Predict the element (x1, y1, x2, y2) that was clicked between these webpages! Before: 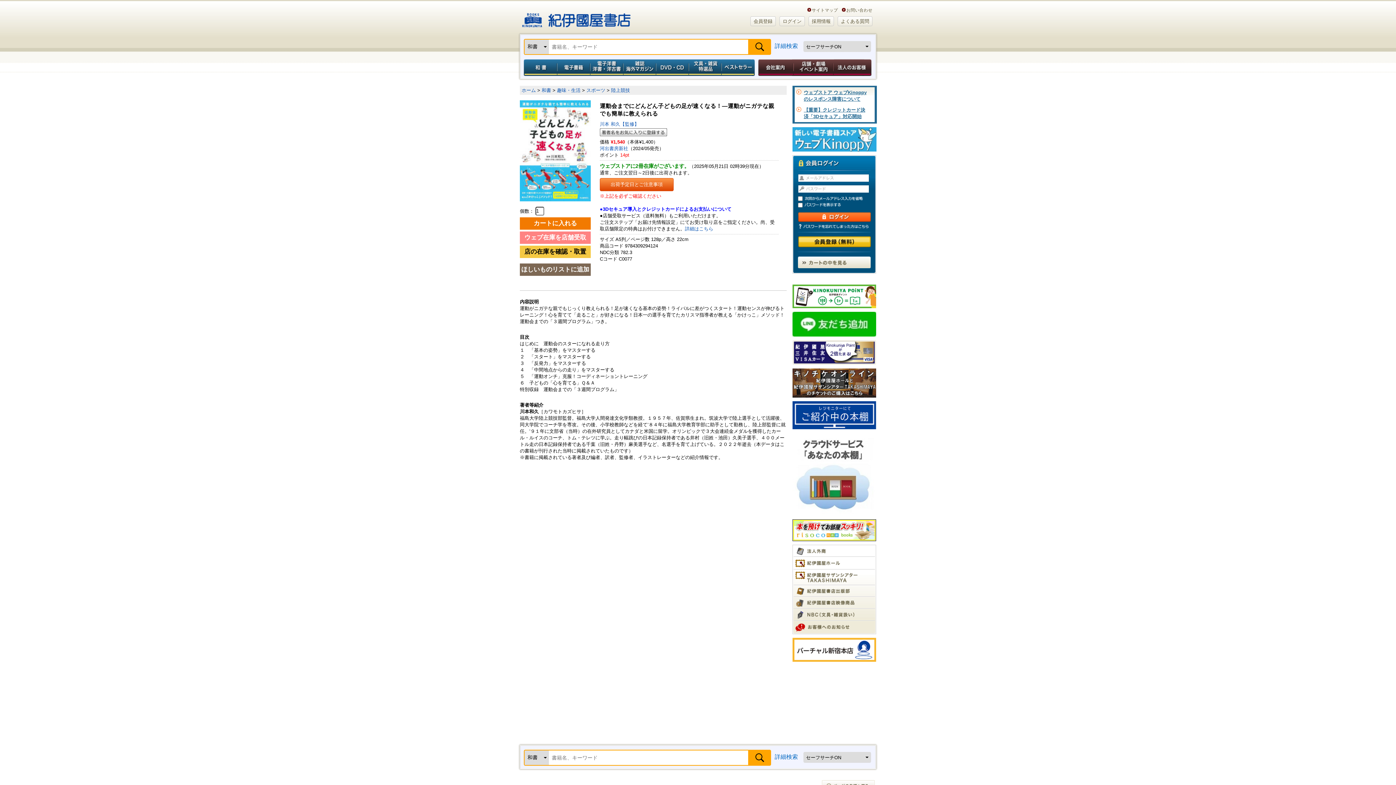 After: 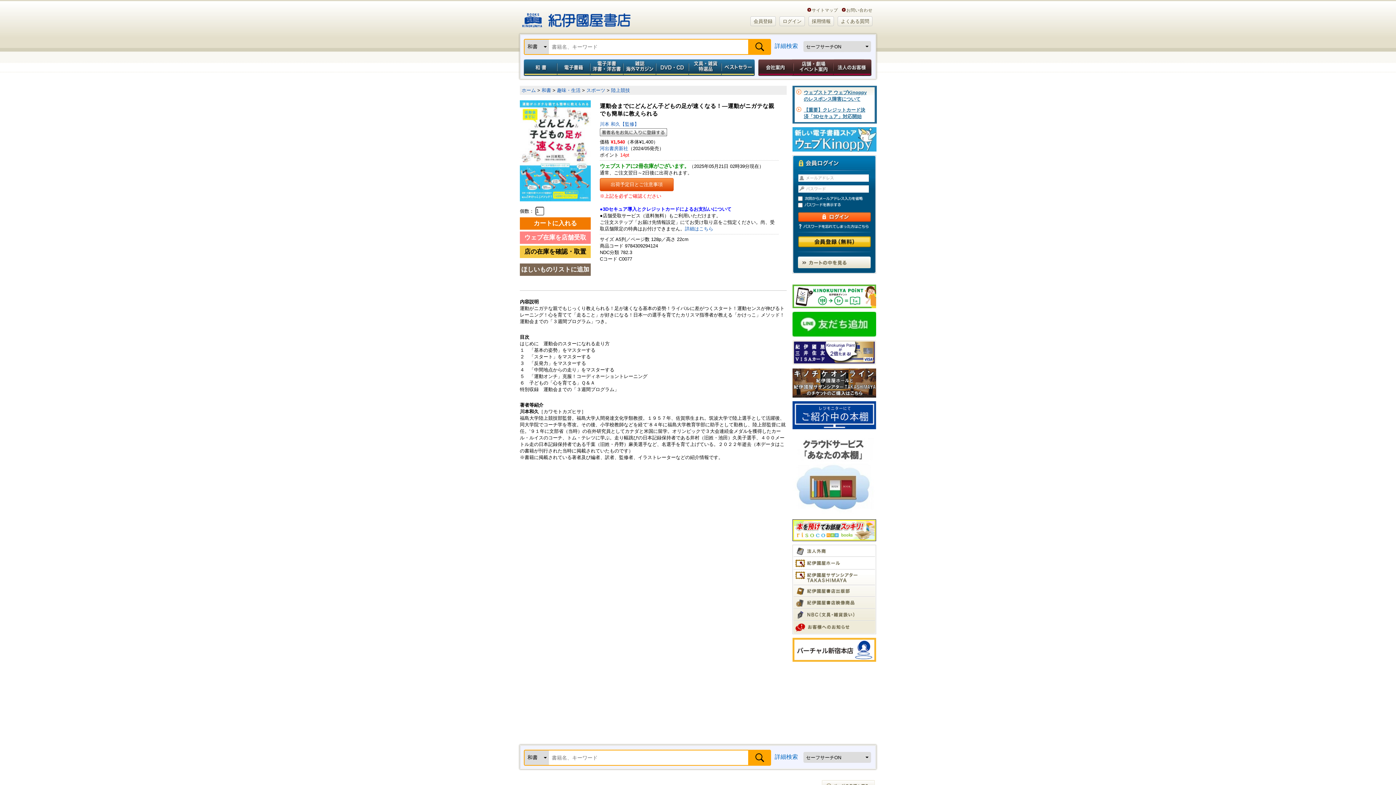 Action: bbox: (793, 559, 840, 564)